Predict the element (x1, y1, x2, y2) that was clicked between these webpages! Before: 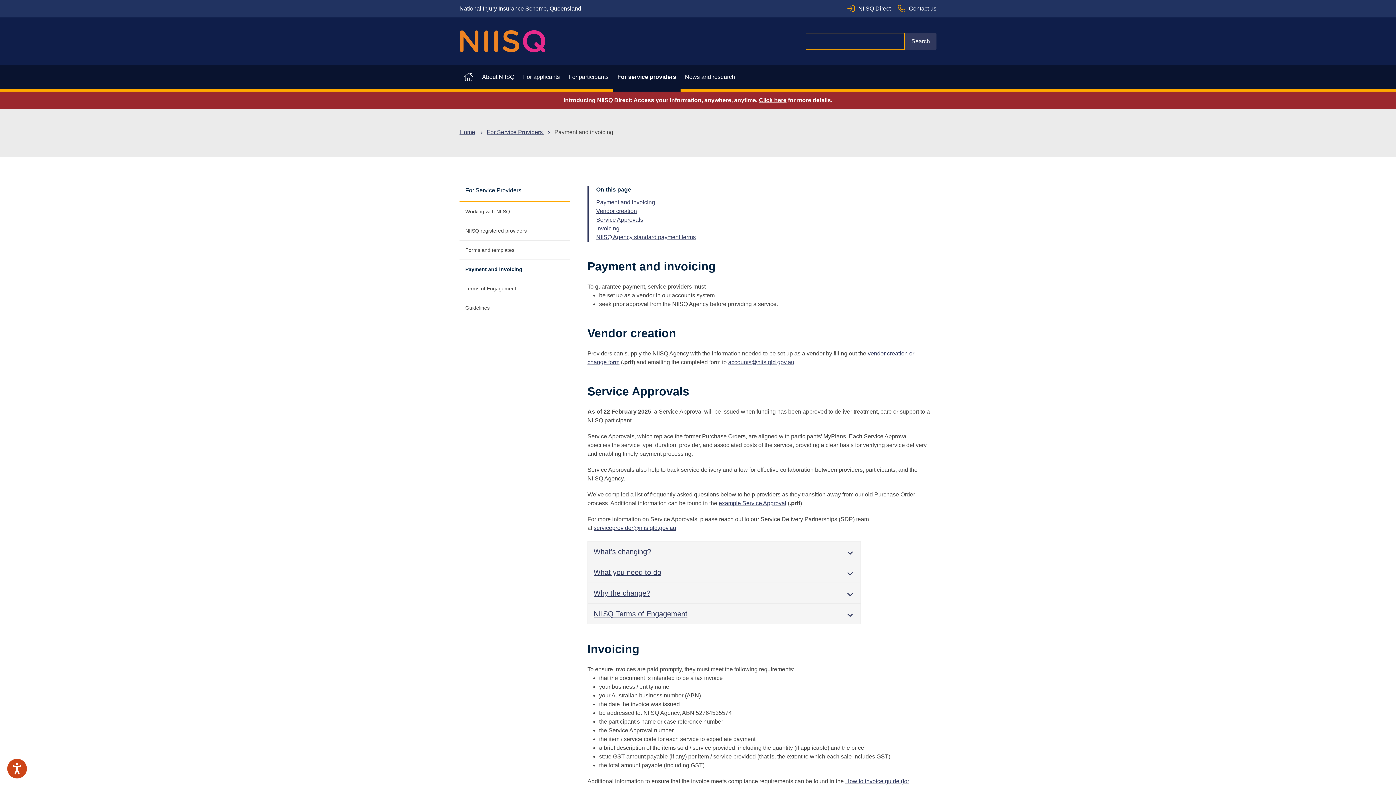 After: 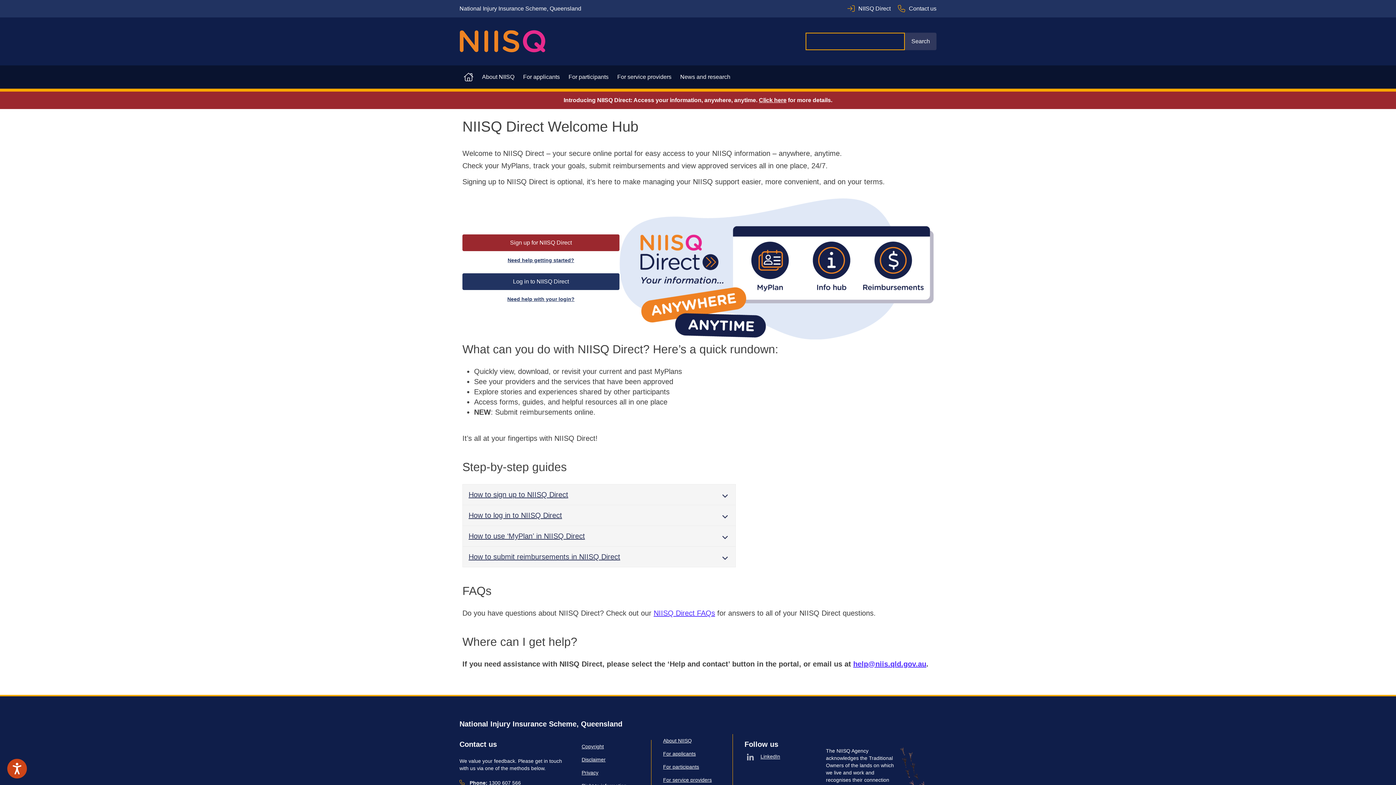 Action: bbox: (759, 97, 786, 103) label: Click here